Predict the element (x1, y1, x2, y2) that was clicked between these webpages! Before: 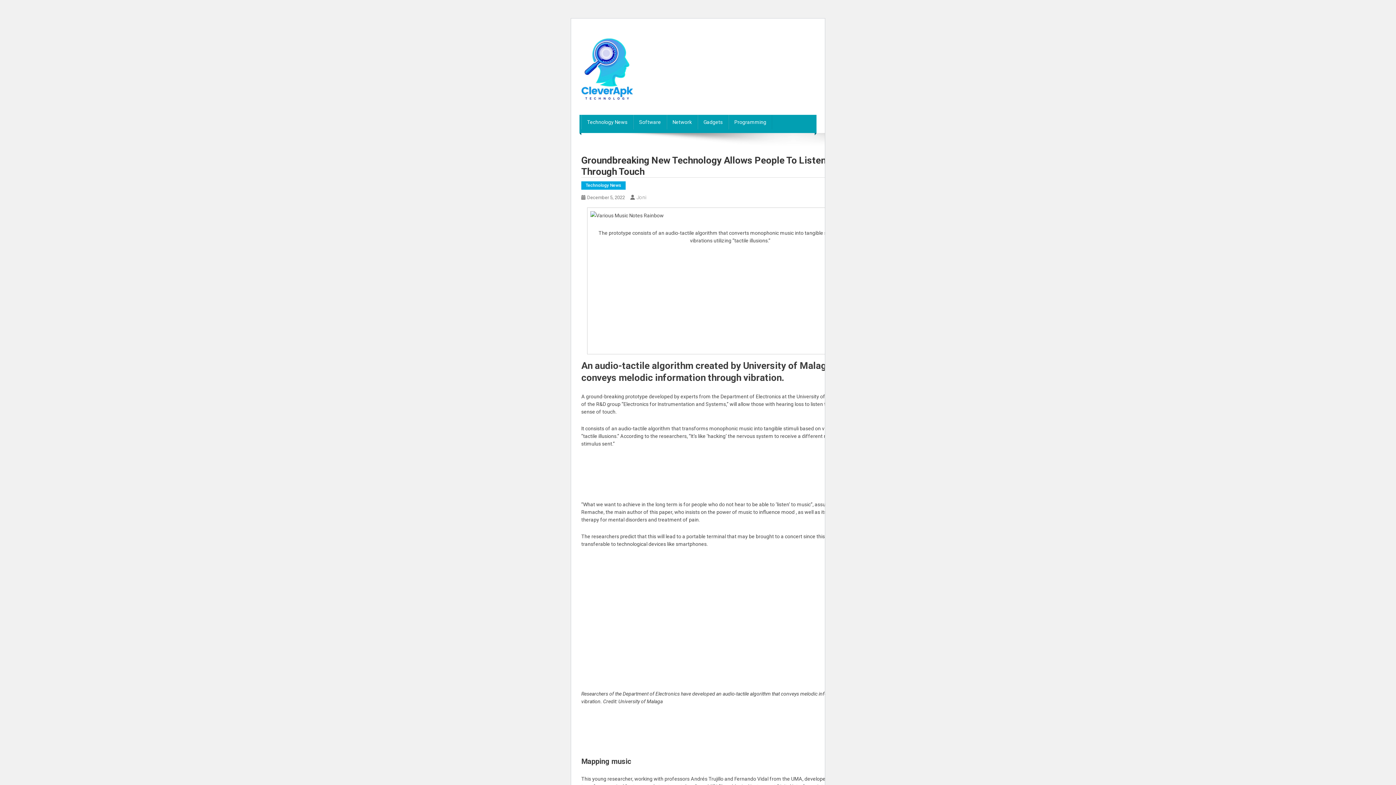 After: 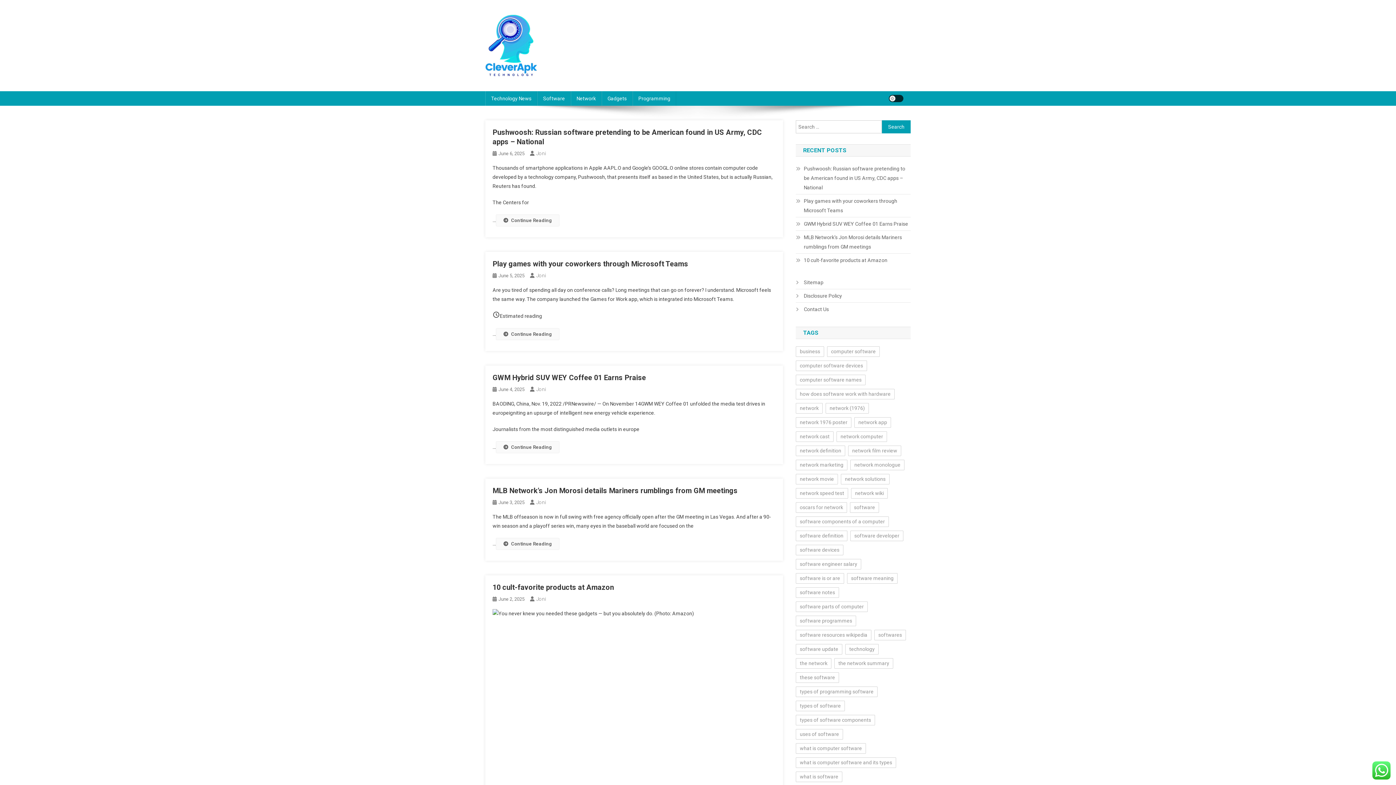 Action: bbox: (581, 65, 633, 71)